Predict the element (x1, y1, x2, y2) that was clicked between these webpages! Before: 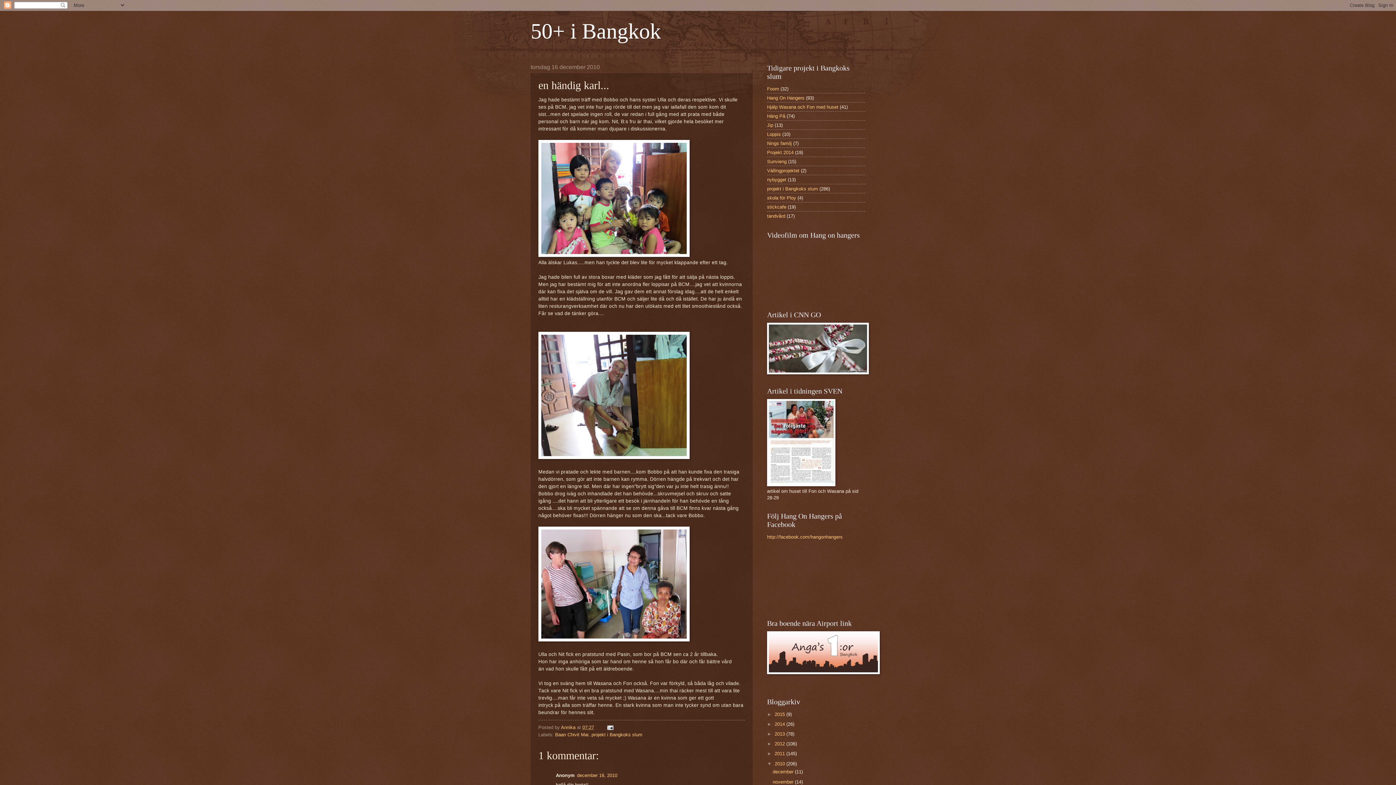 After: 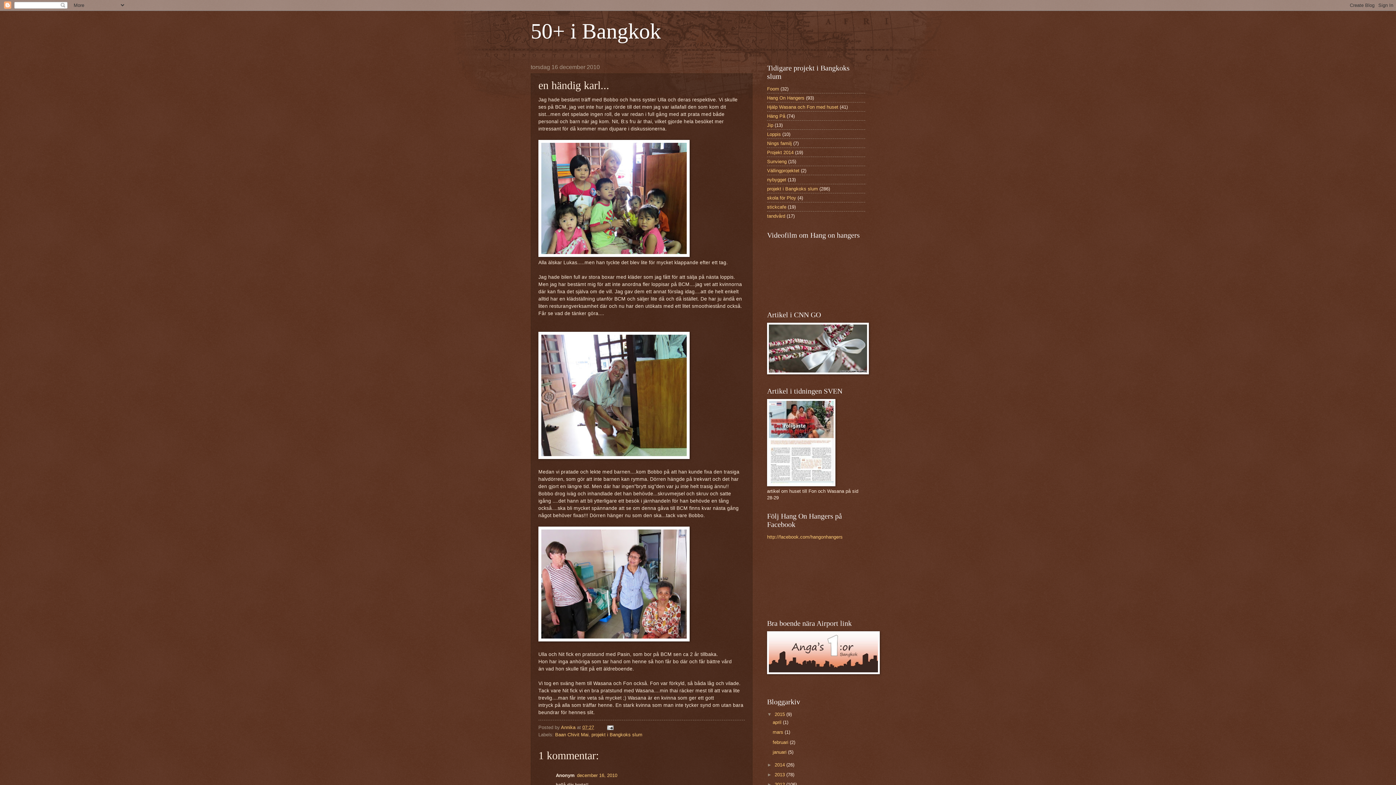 Action: bbox: (767, 711, 774, 717) label: ►  